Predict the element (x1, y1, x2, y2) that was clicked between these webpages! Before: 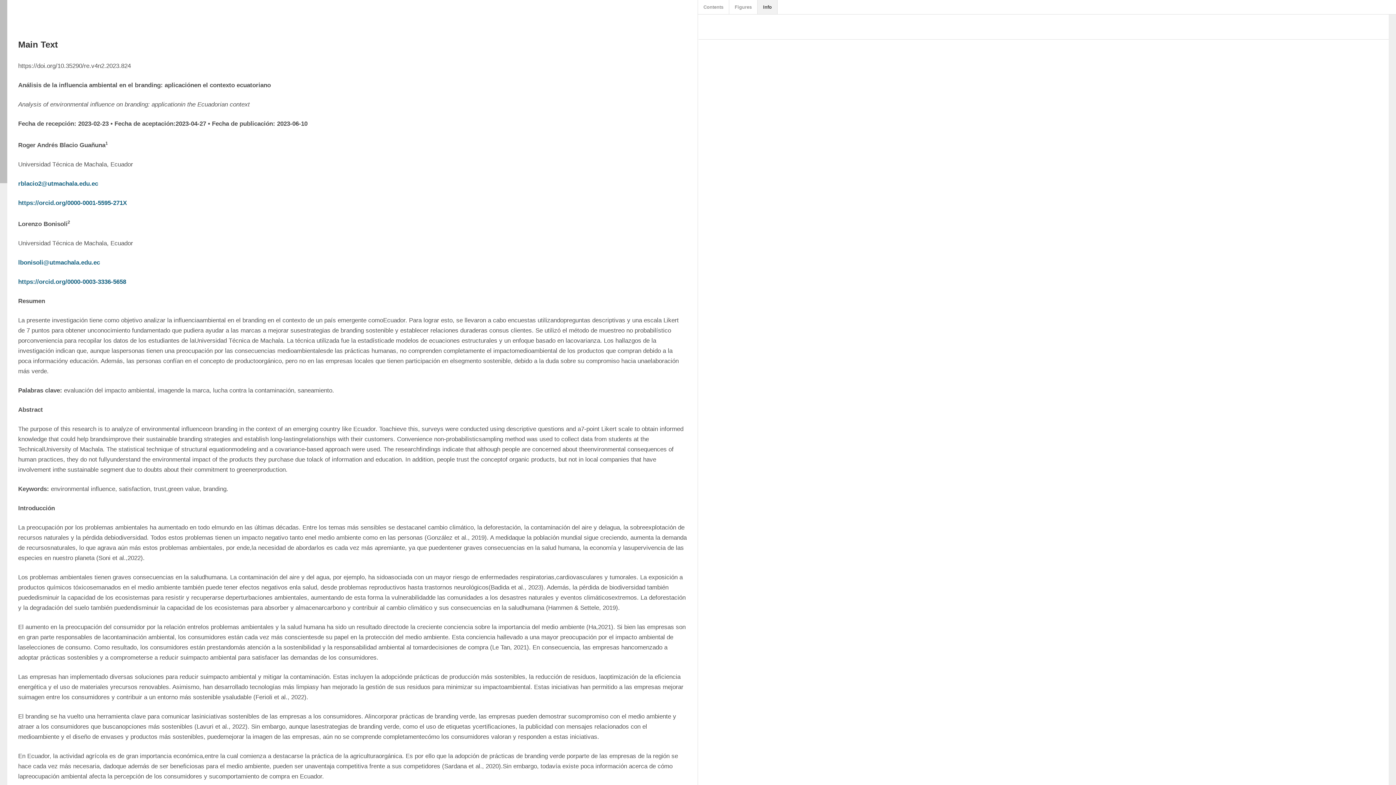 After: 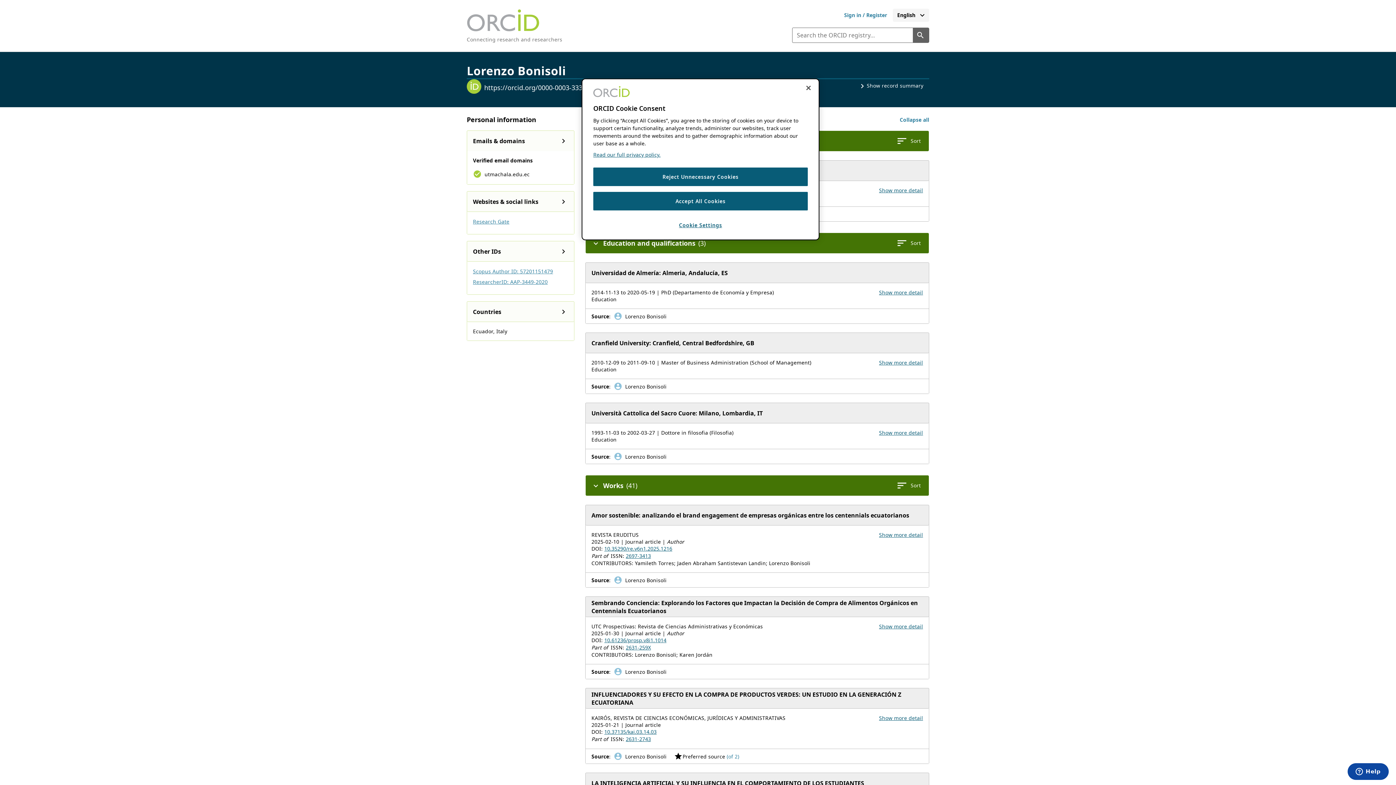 Action: label: https://orcid.org/0000-0003-3336-5658 bbox: (18, 278, 126, 285)